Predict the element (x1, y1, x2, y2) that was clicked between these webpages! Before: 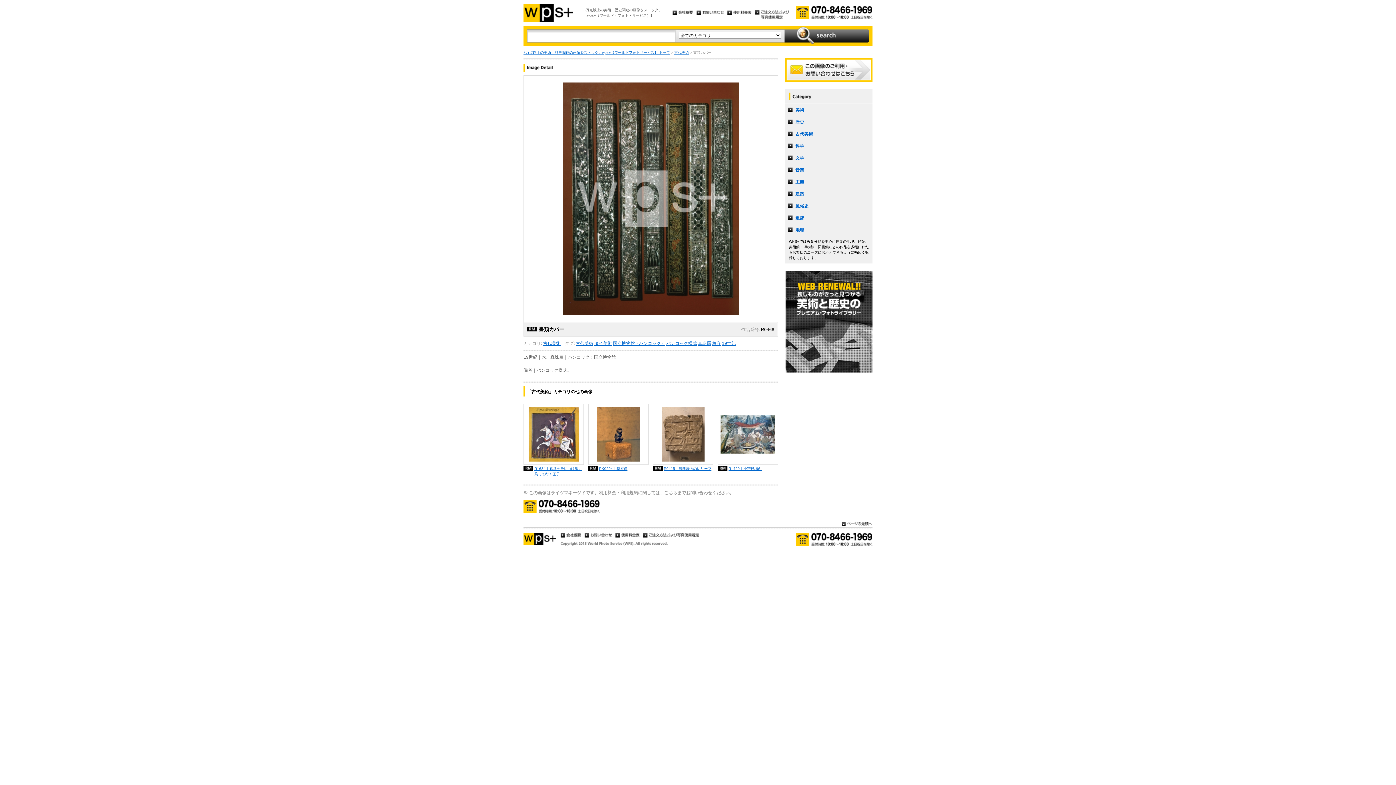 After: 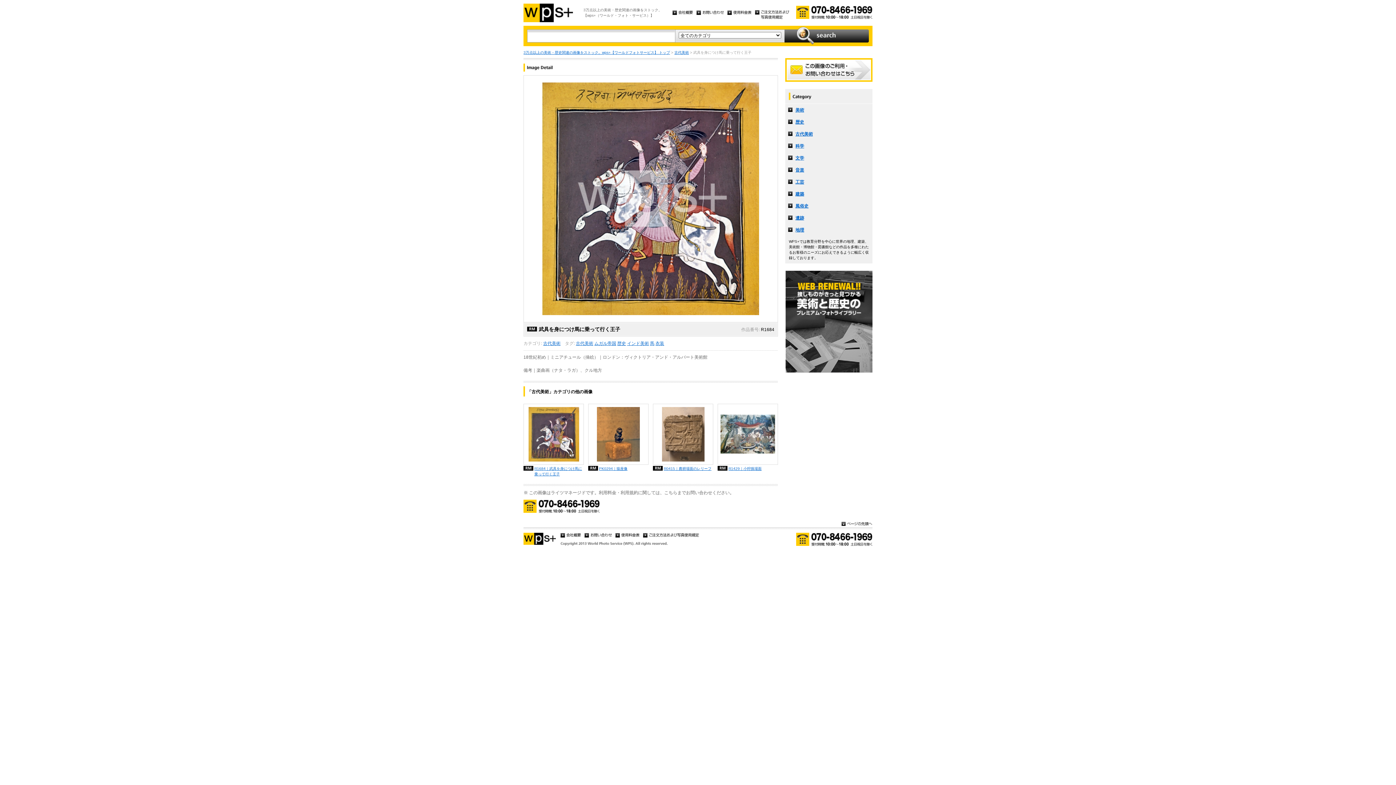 Action: label: R1684｜武具を身につけ馬に乗って行く王子 bbox: (523, 466, 584, 477)